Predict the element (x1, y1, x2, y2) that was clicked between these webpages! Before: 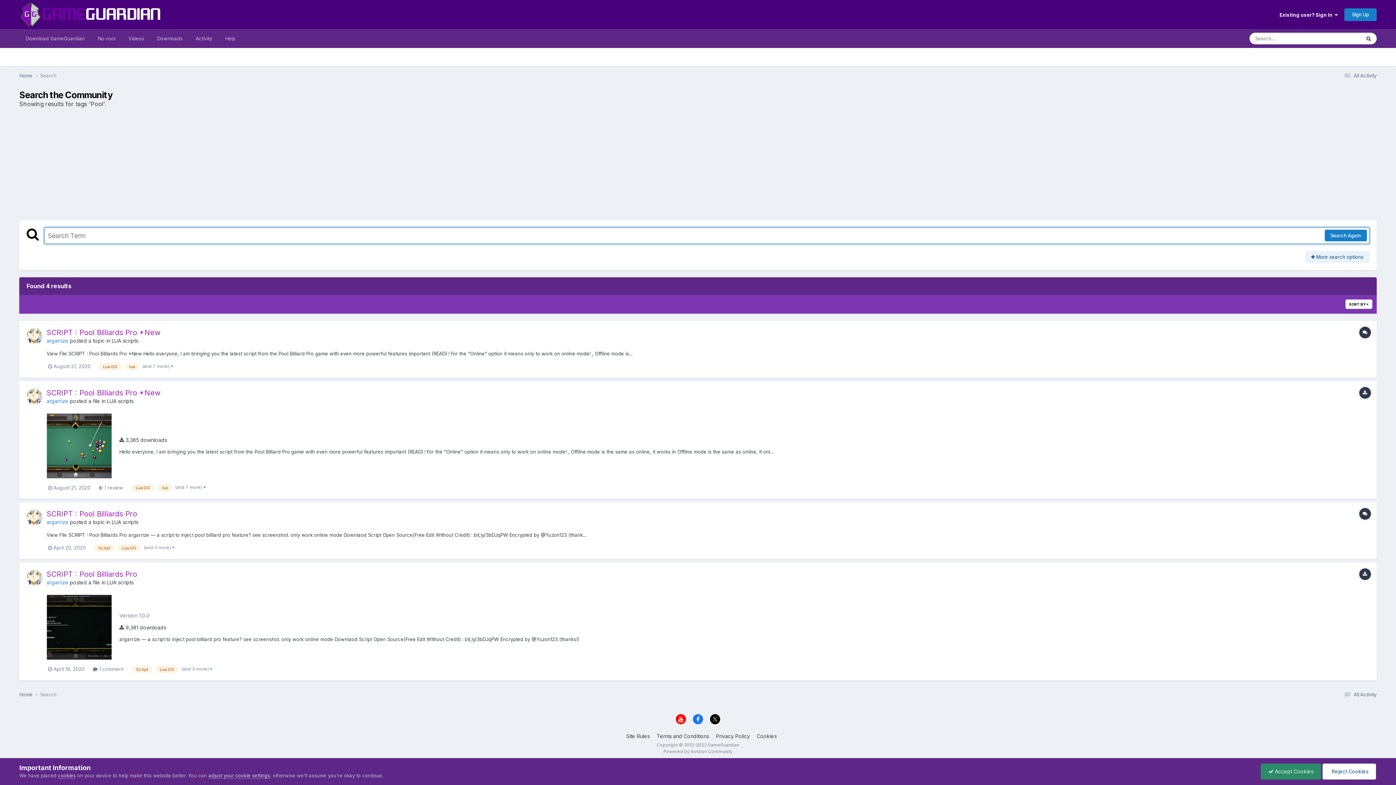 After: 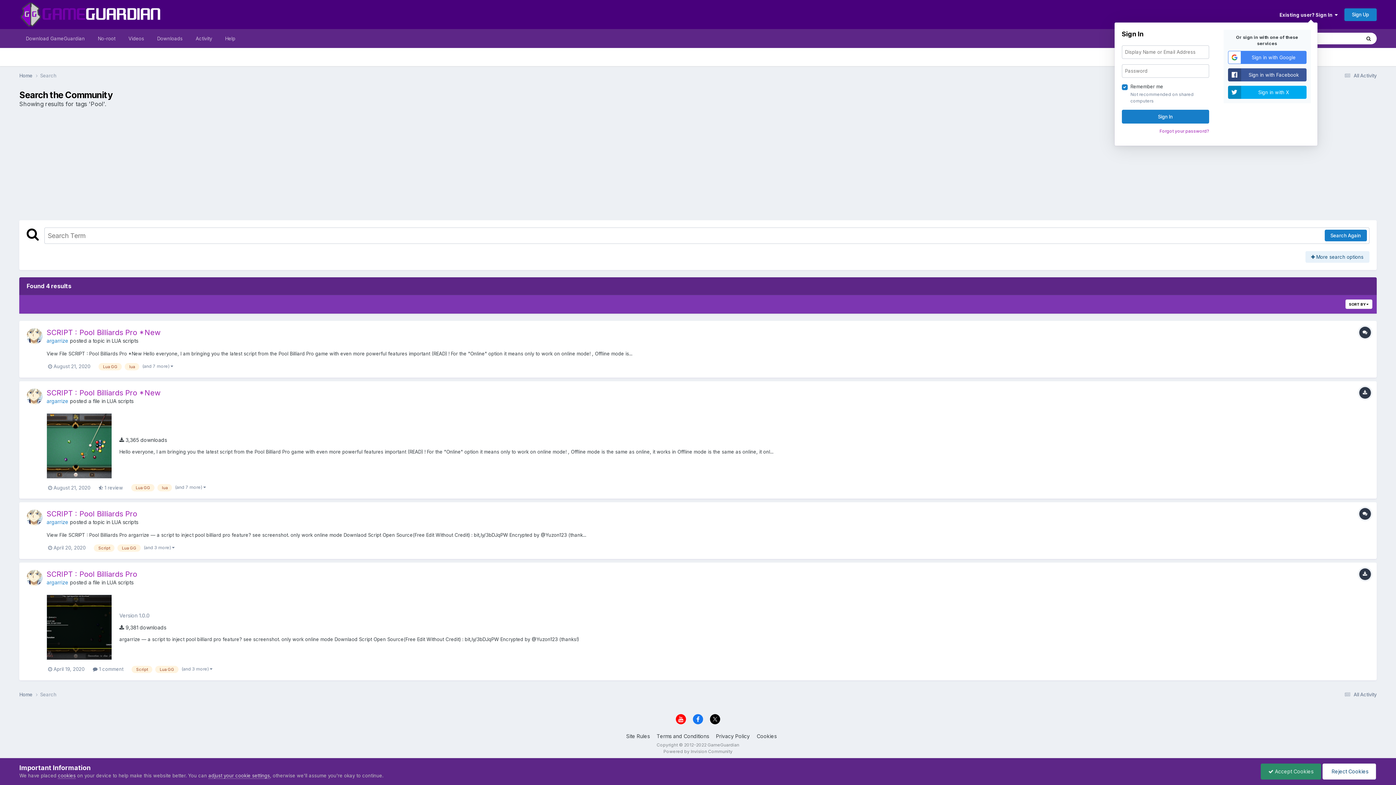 Action: bbox: (1279, 11, 1338, 17) label: Existing user? Sign In  